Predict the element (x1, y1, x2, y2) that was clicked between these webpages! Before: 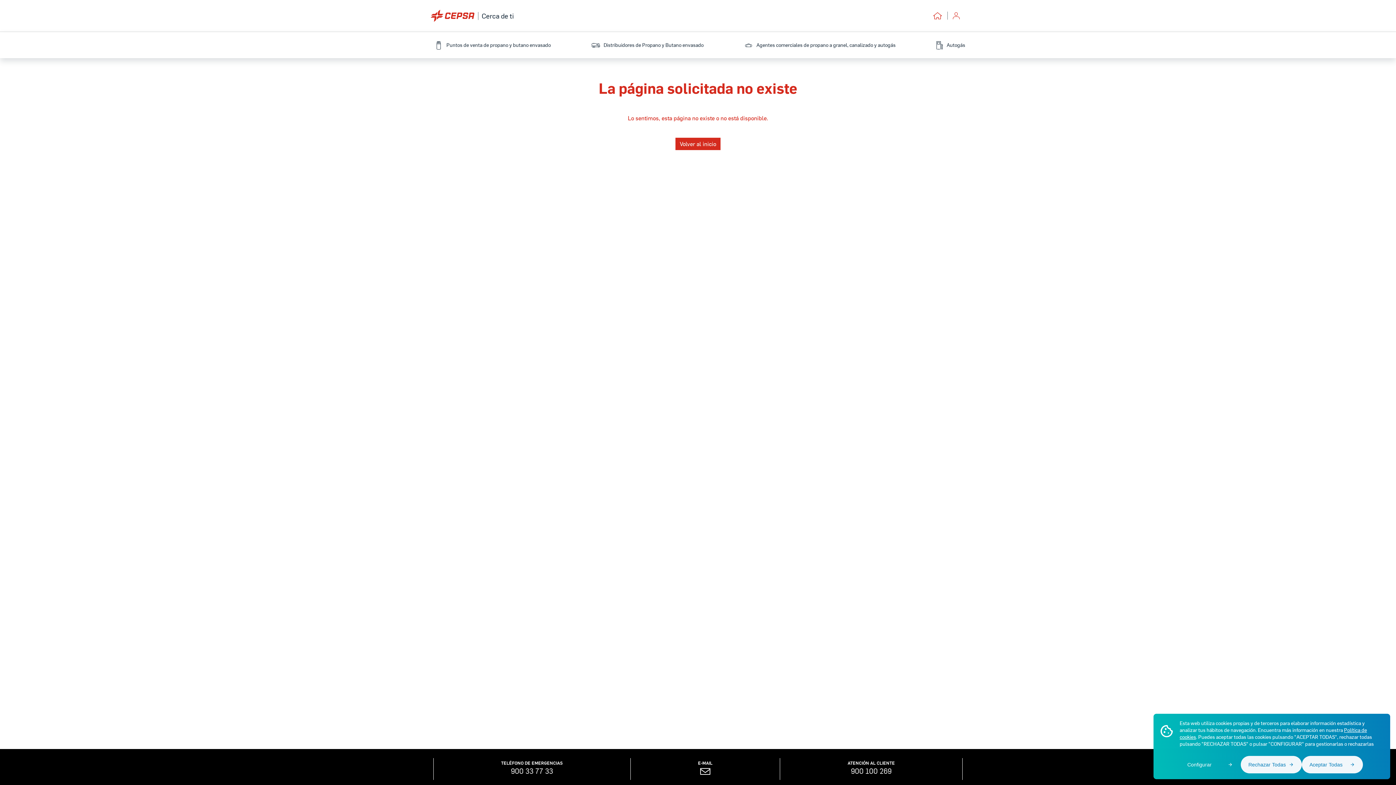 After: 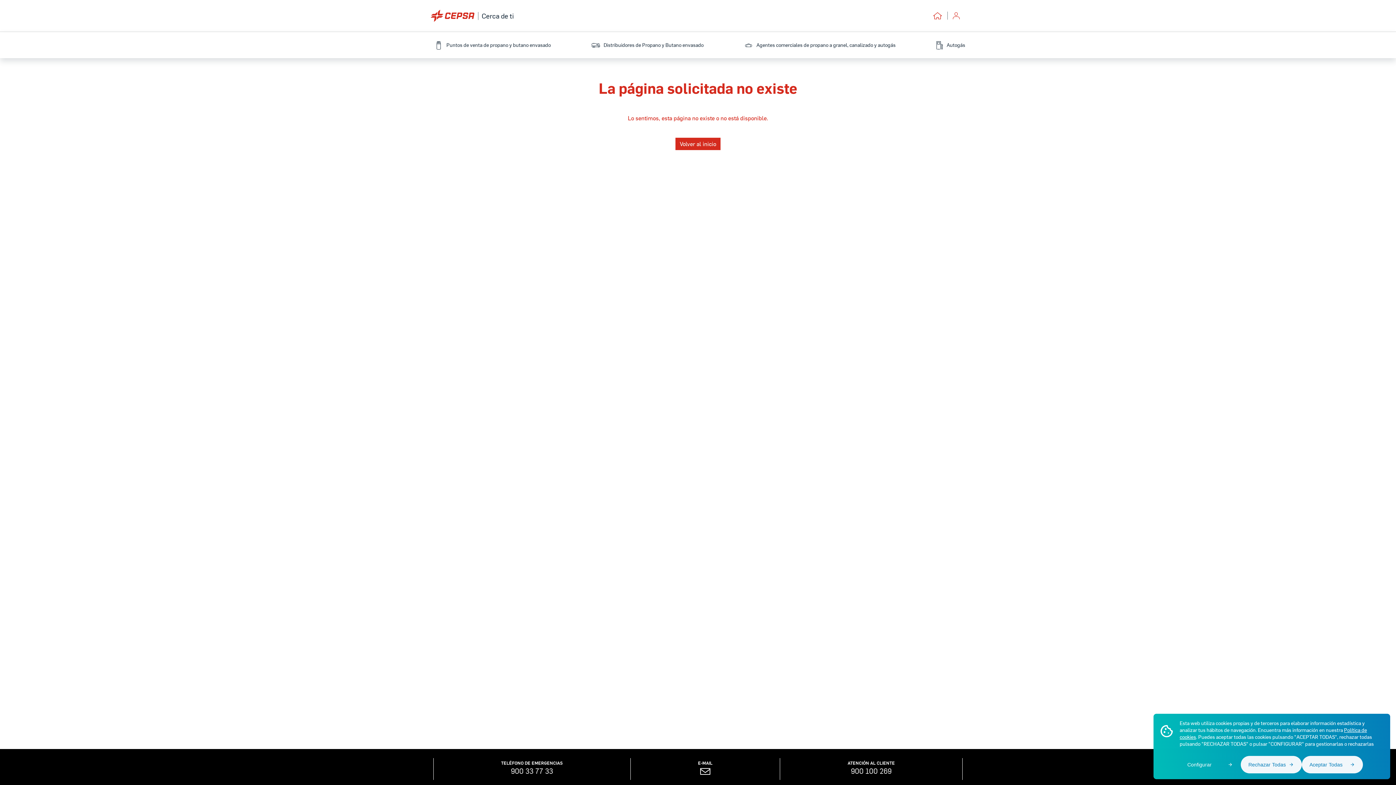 Action: bbox: (511, 766, 553, 776) label: 900 33 77 33